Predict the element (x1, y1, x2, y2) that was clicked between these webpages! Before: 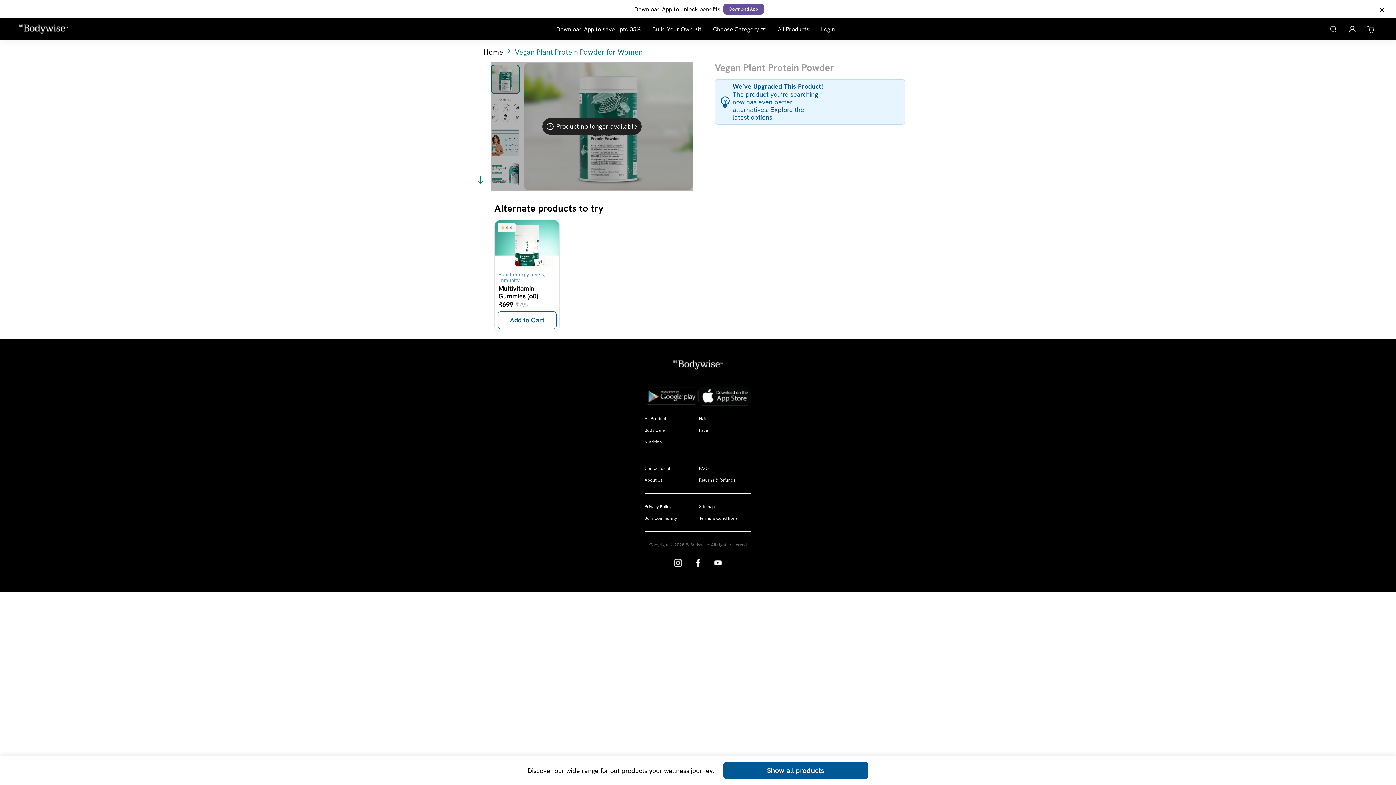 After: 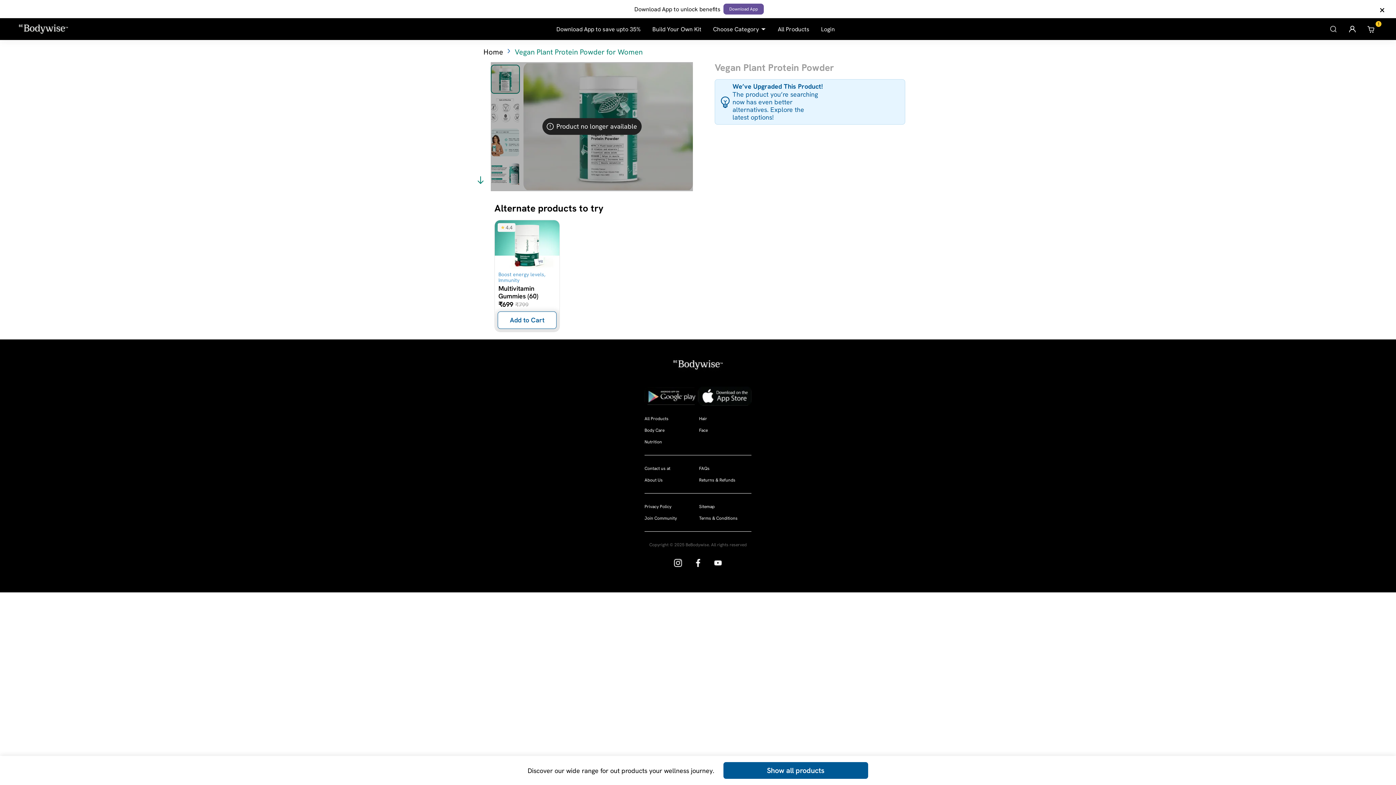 Action: label: Add to Cart bbox: (497, 311, 556, 329)